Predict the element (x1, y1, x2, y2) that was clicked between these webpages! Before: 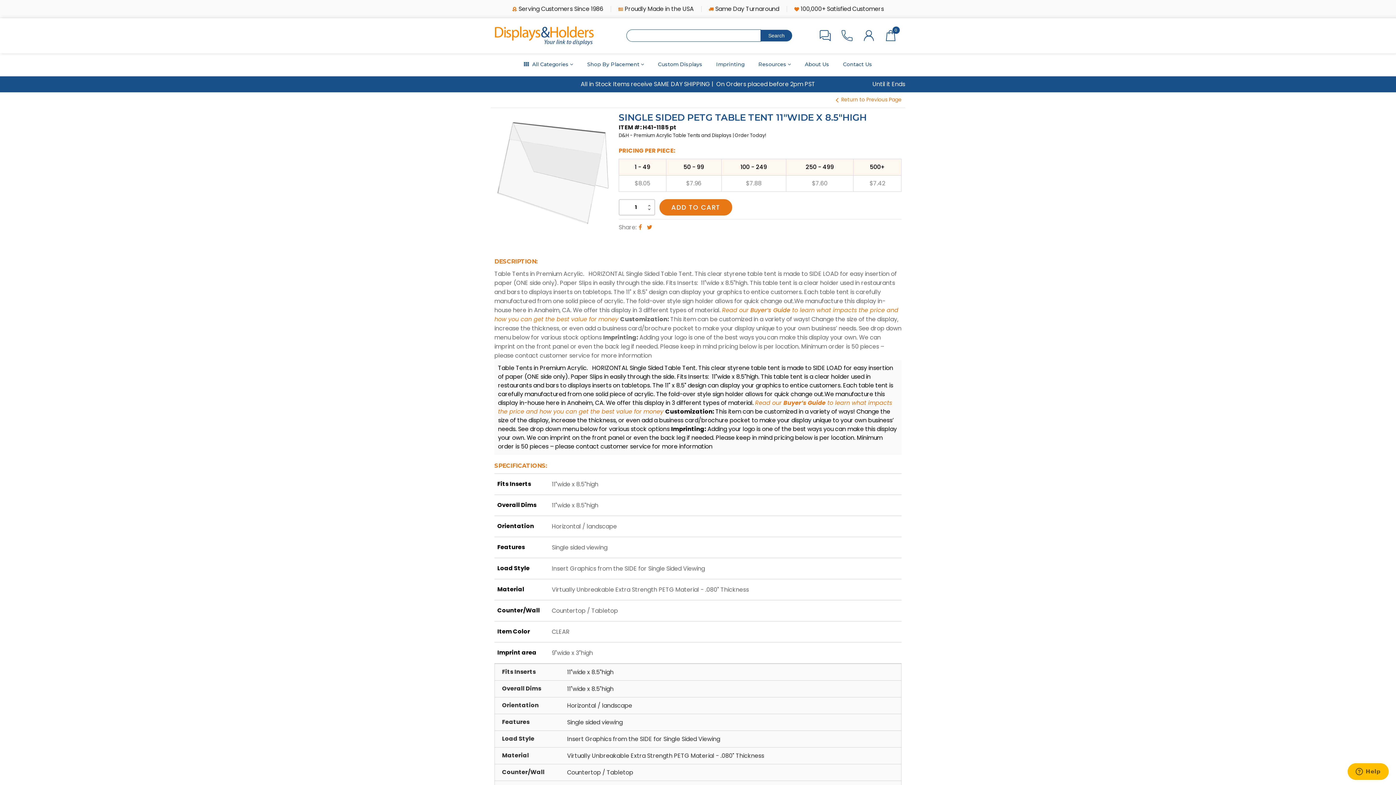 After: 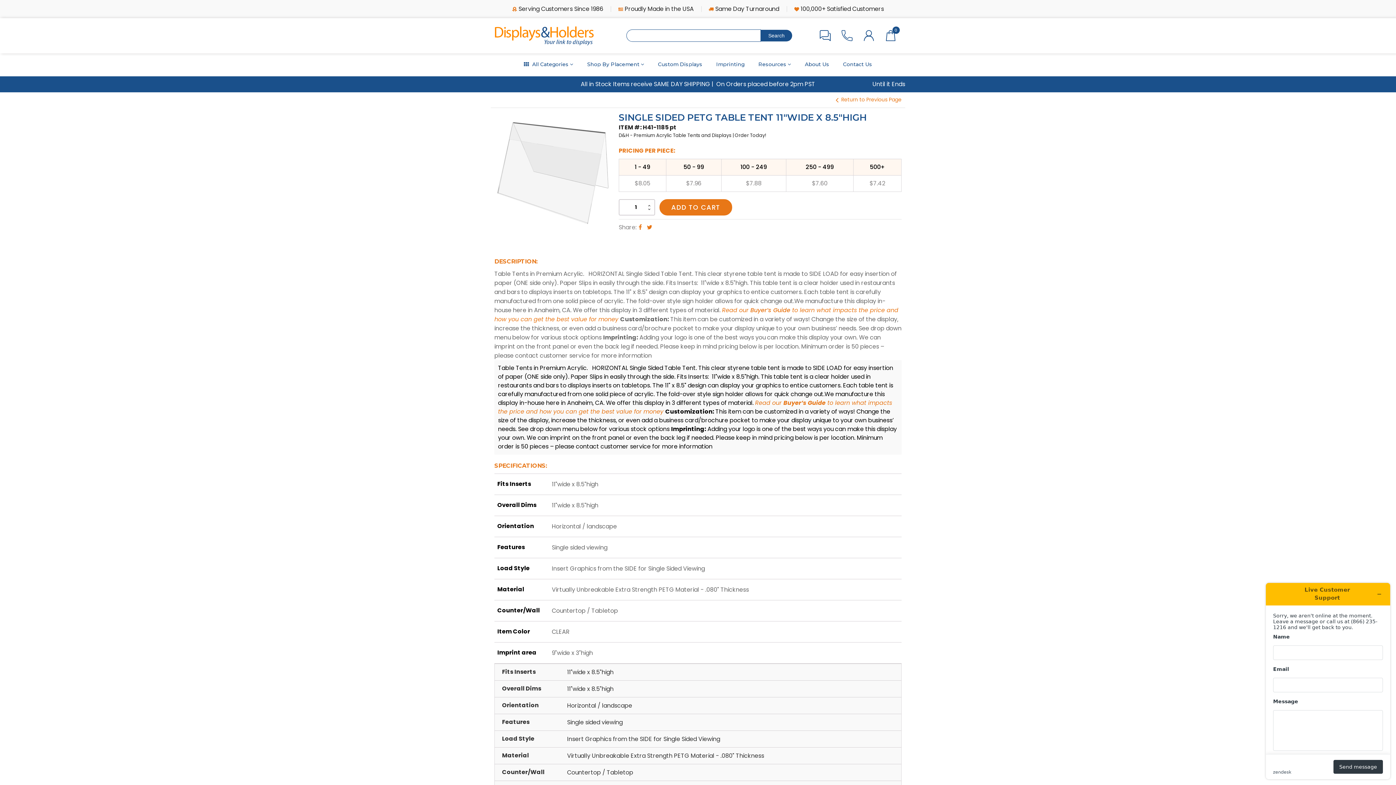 Action: bbox: (814, 28, 836, 43)